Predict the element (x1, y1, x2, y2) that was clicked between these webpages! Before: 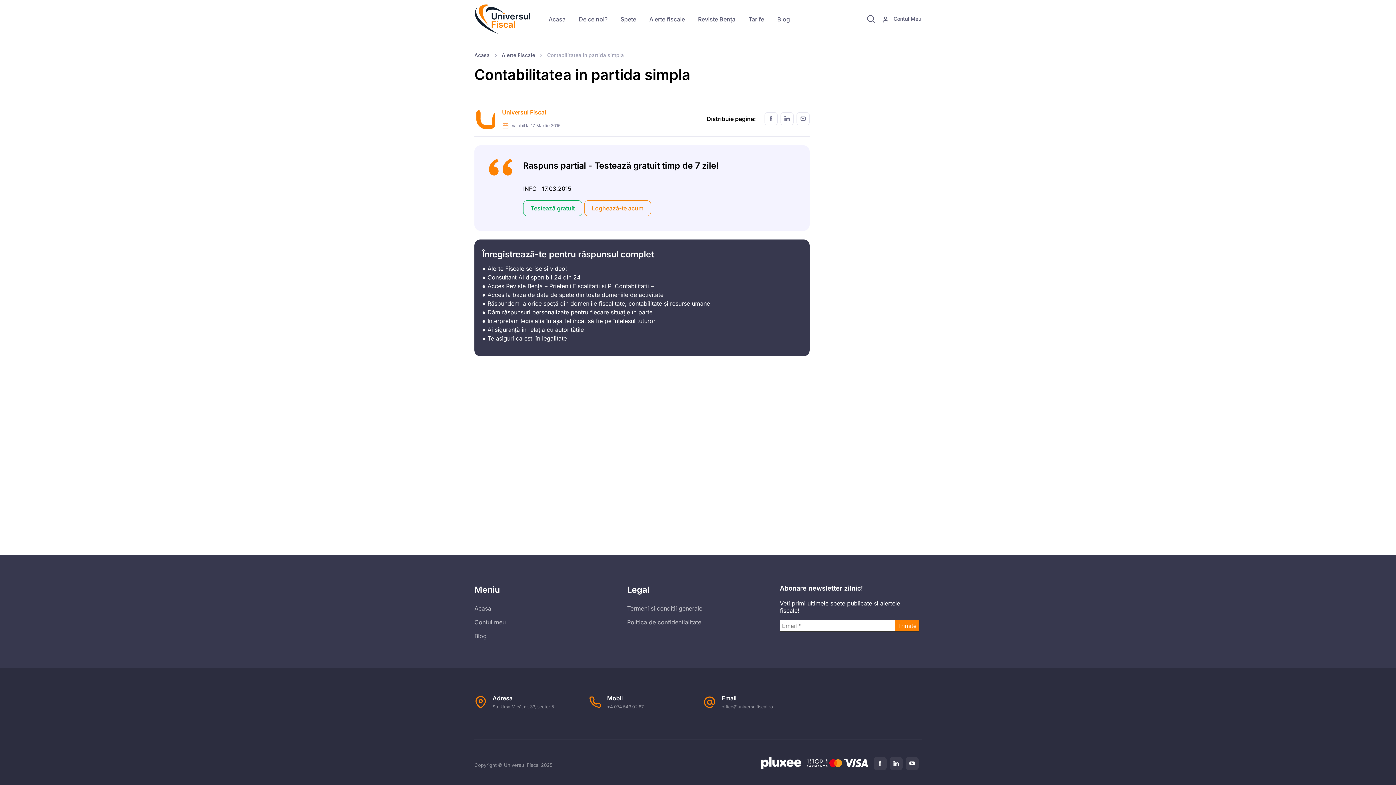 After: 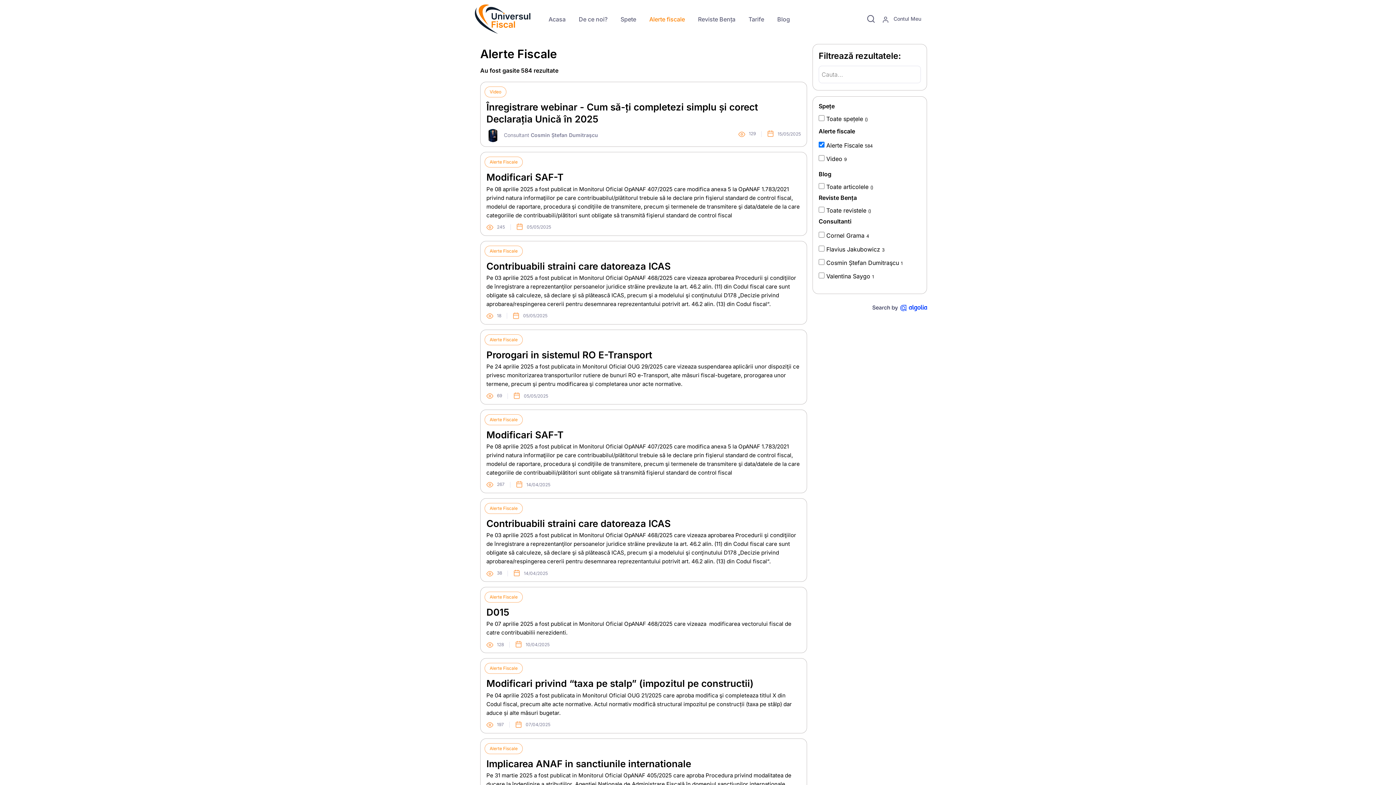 Action: label: Alerte fiscale bbox: (642, 9, 691, 28)